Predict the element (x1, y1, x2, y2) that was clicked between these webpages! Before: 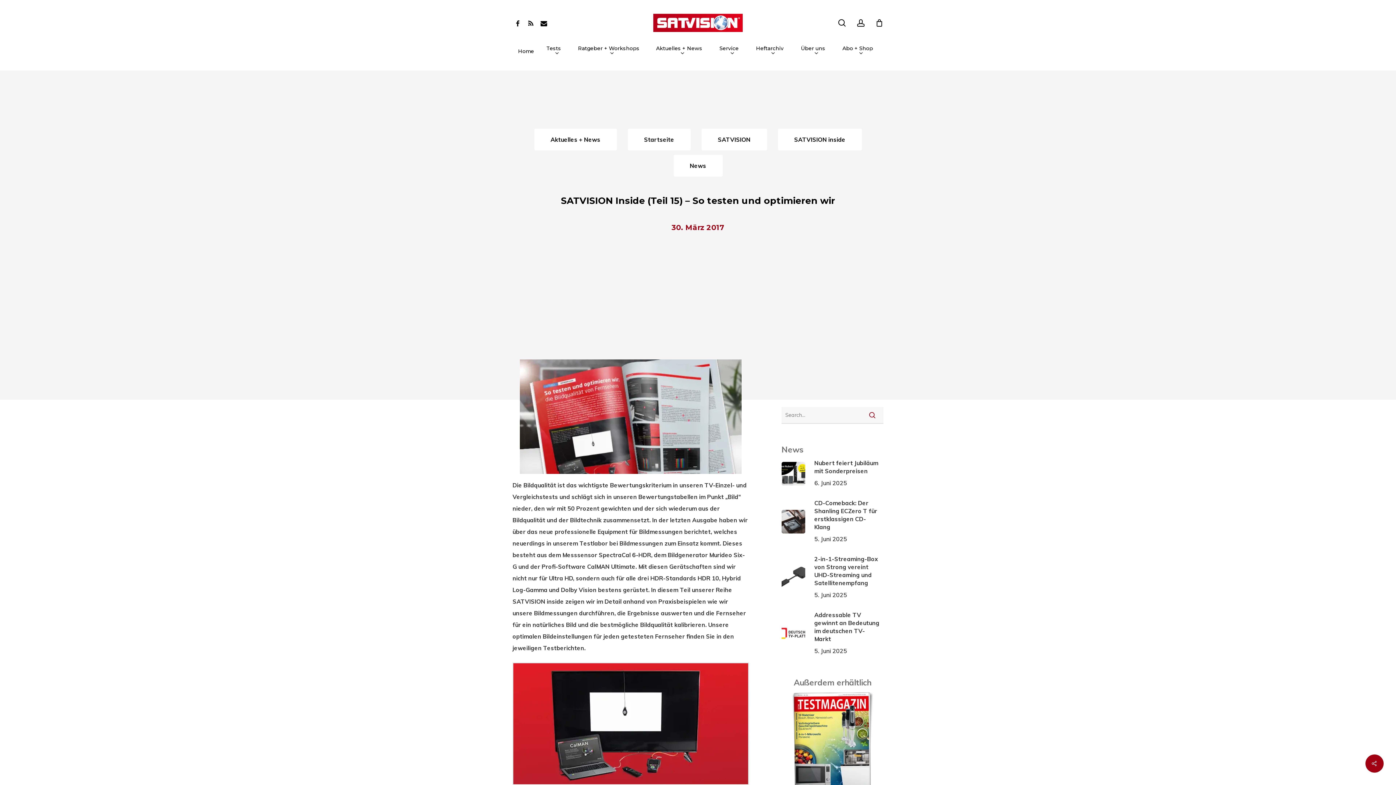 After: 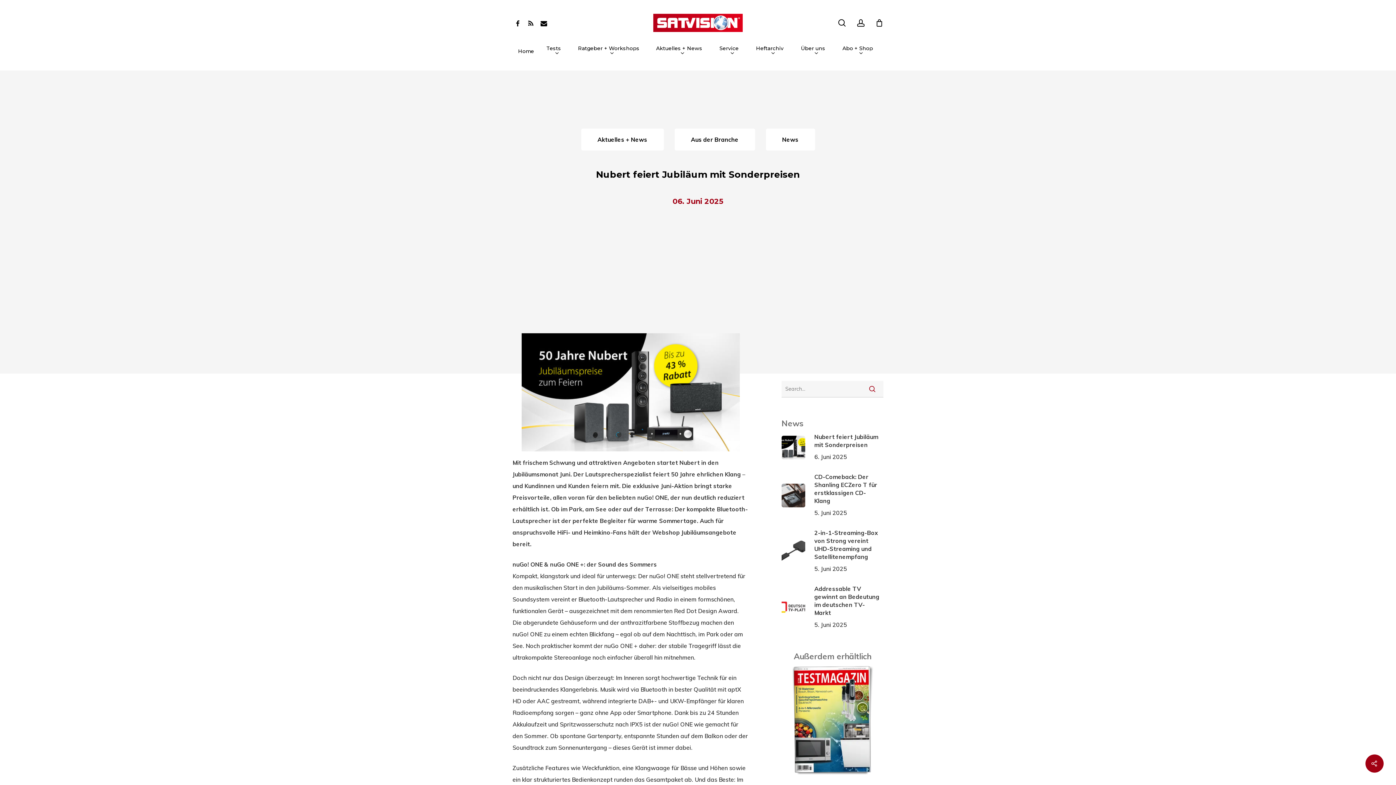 Action: label: Nubert feiert Jubiläum mit Sonderpreisen
6. Juni 2025 bbox: (781, 459, 883, 488)